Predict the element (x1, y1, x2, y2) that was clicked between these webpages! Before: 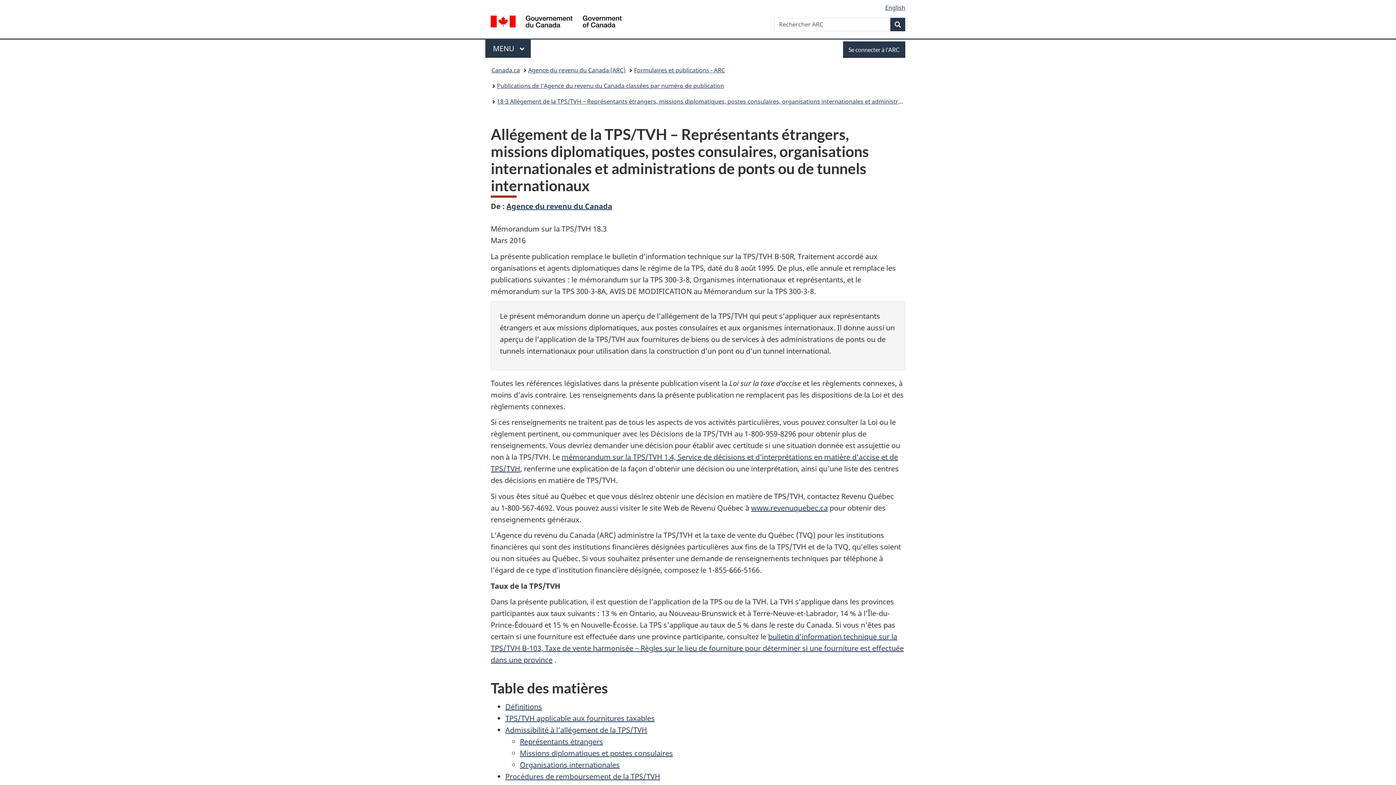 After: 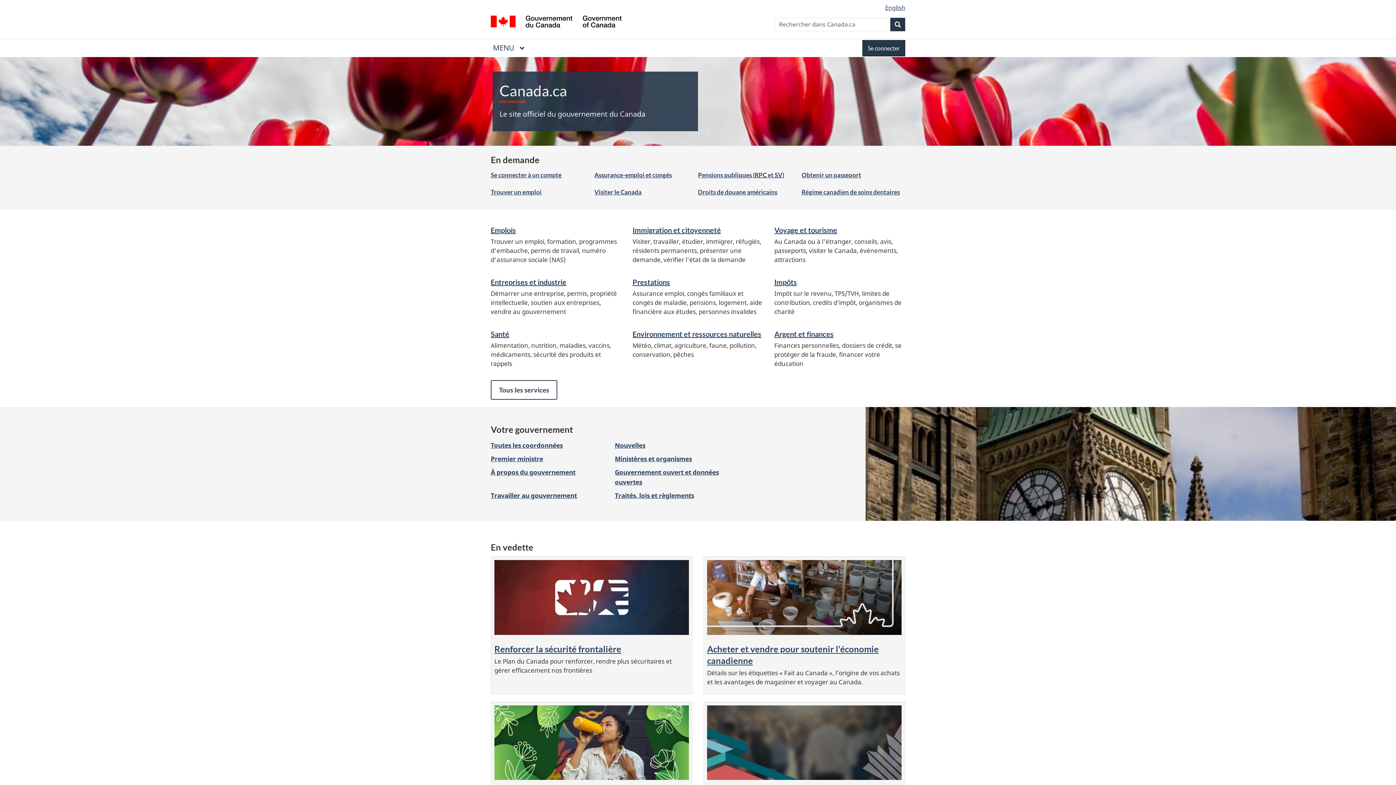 Action: label: / Government of Canada bbox: (490, 15, 621, 29)